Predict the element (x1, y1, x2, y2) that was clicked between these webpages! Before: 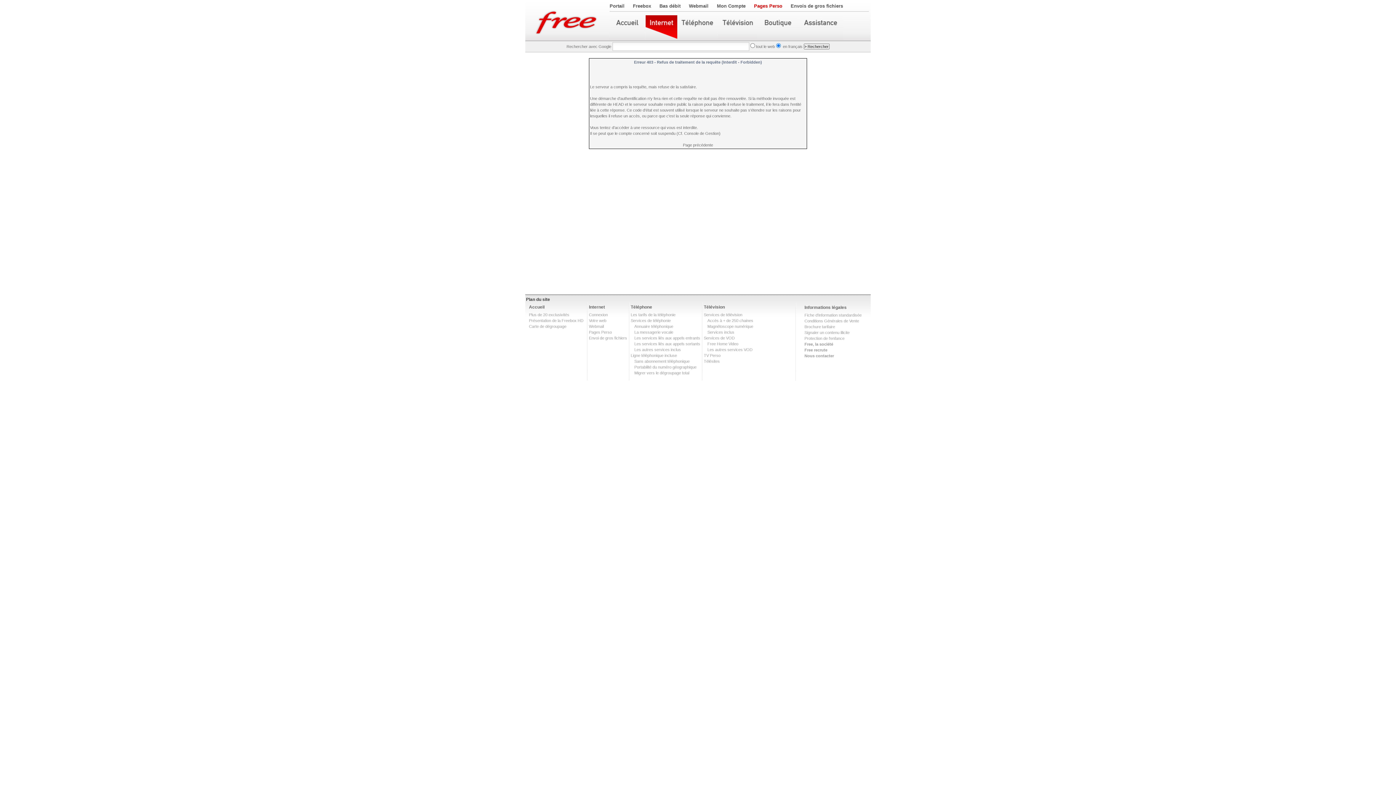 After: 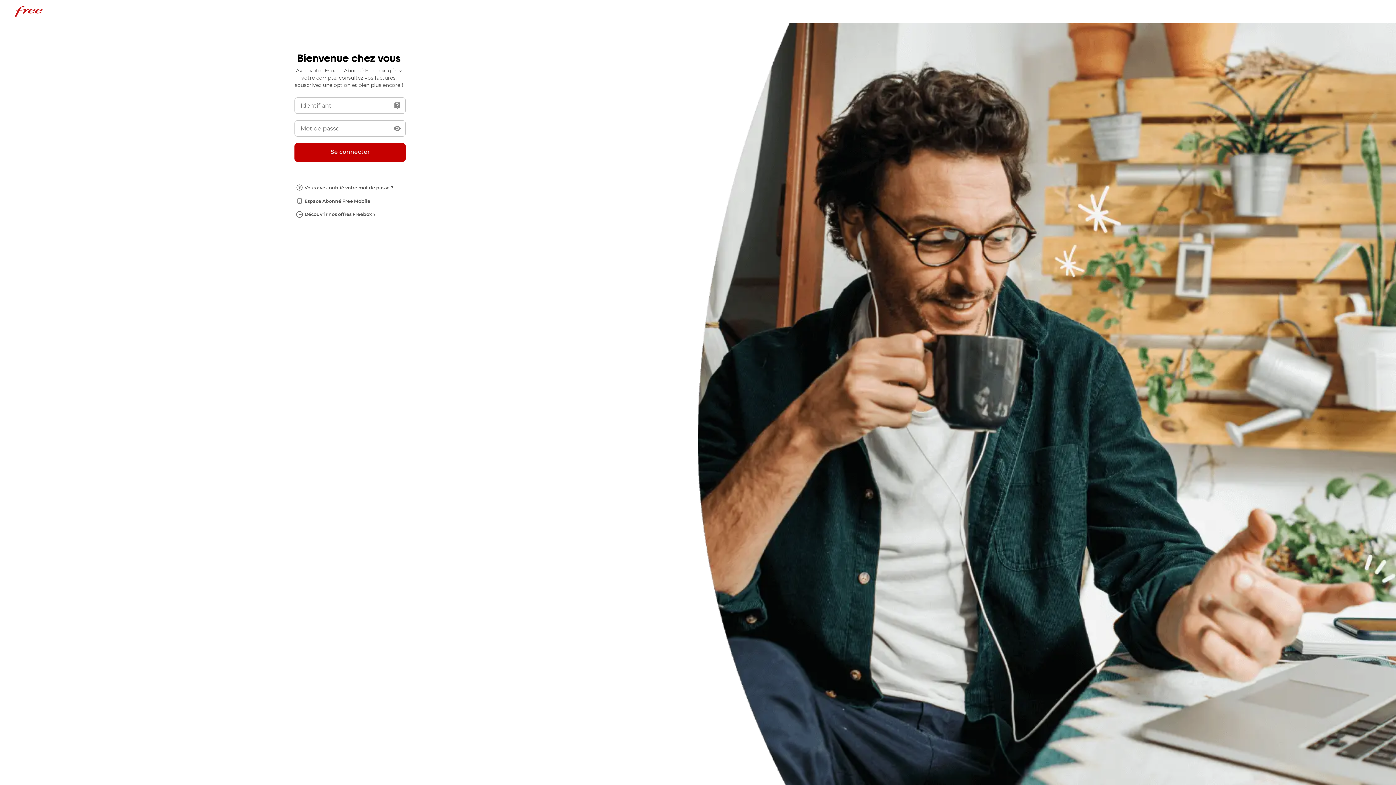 Action: bbox: (717, 3, 745, 8) label: Mon Compte